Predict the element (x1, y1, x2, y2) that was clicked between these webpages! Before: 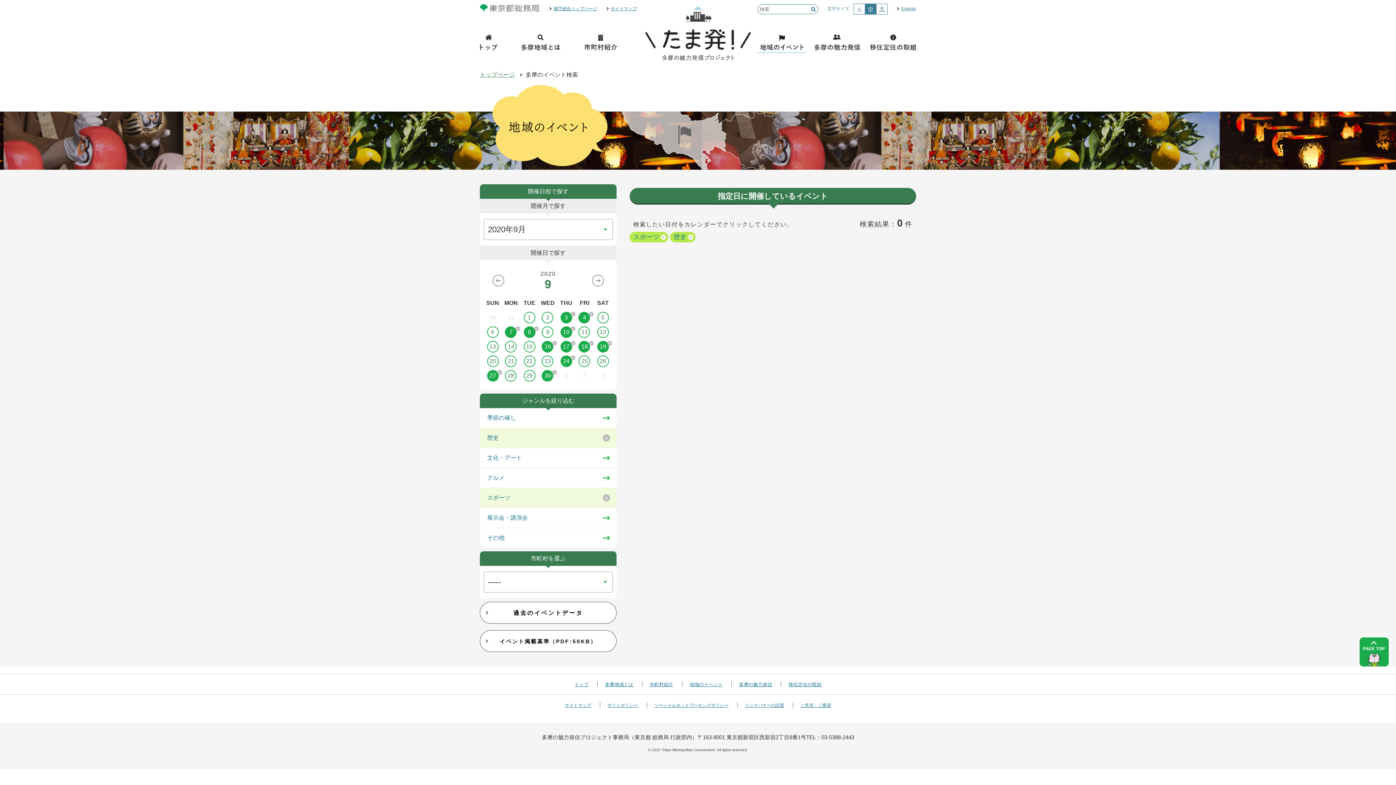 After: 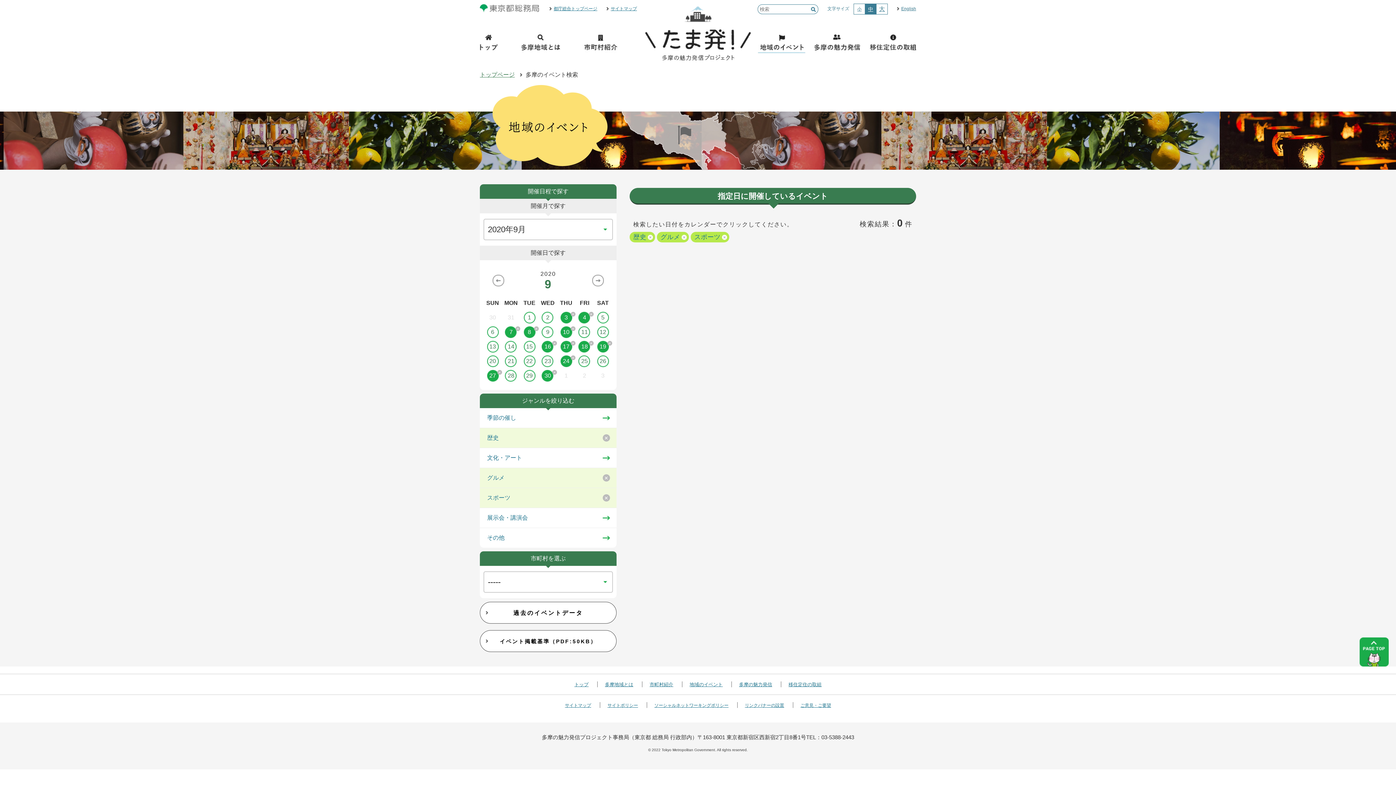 Action: bbox: (480, 473, 616, 482) label: グルメ